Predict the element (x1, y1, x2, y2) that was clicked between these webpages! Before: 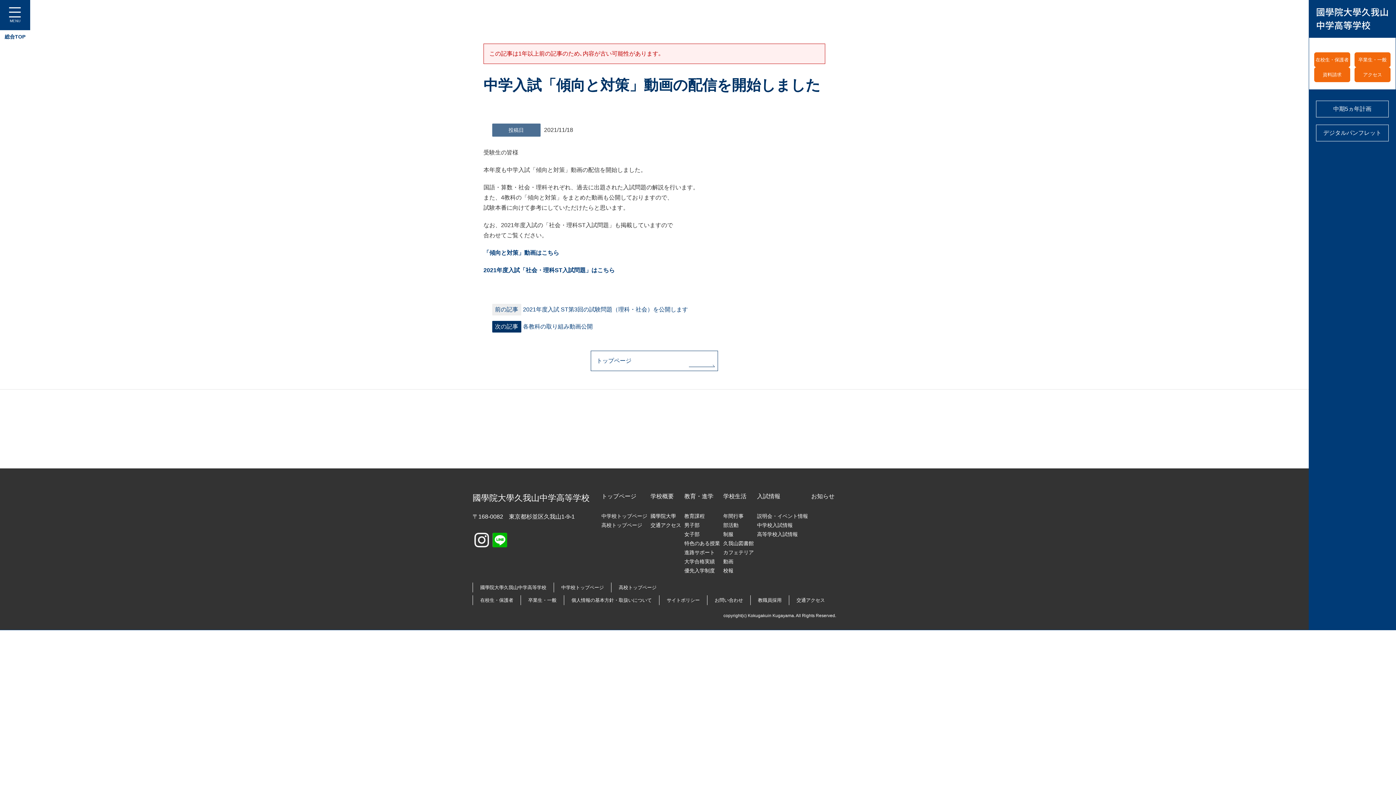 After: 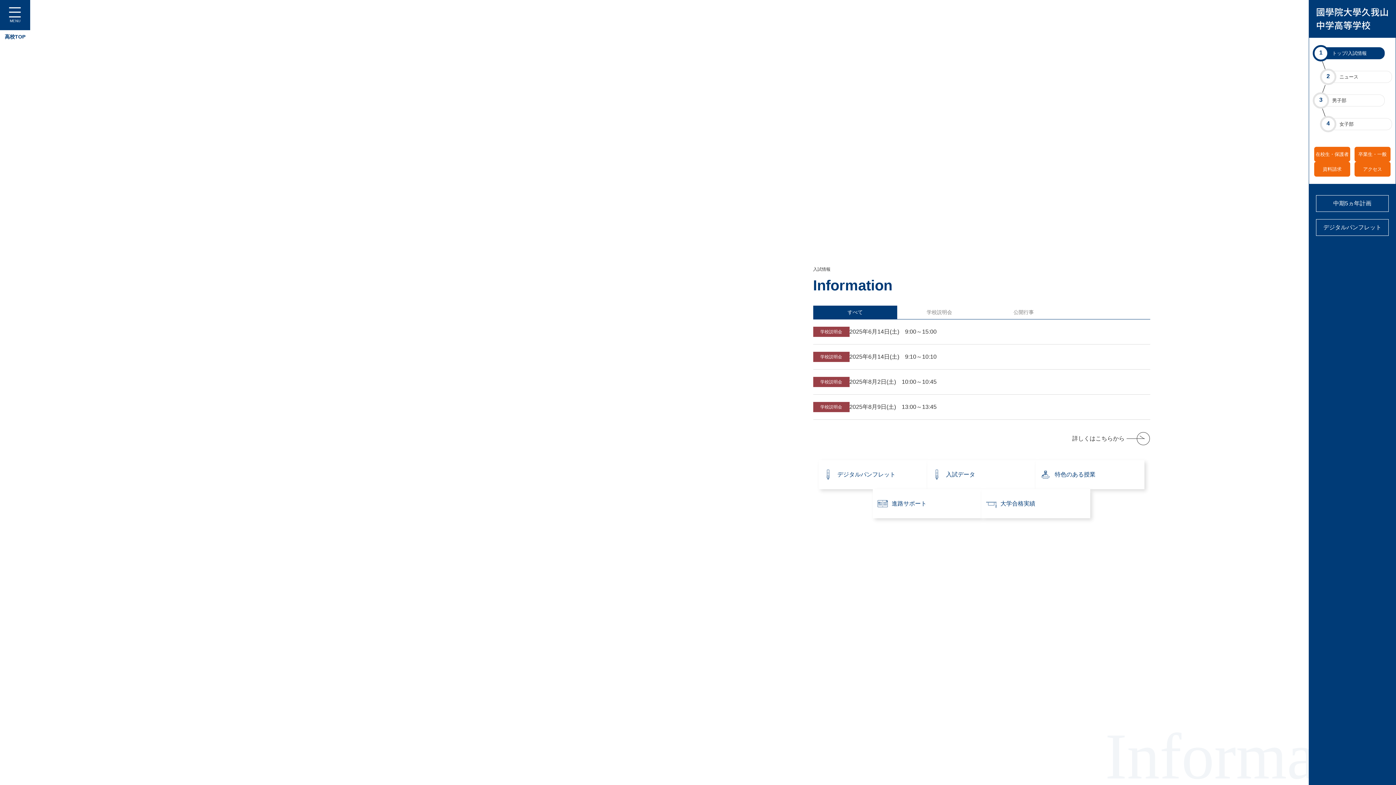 Action: label: 高校トップページ bbox: (601, 521, 647, 529)